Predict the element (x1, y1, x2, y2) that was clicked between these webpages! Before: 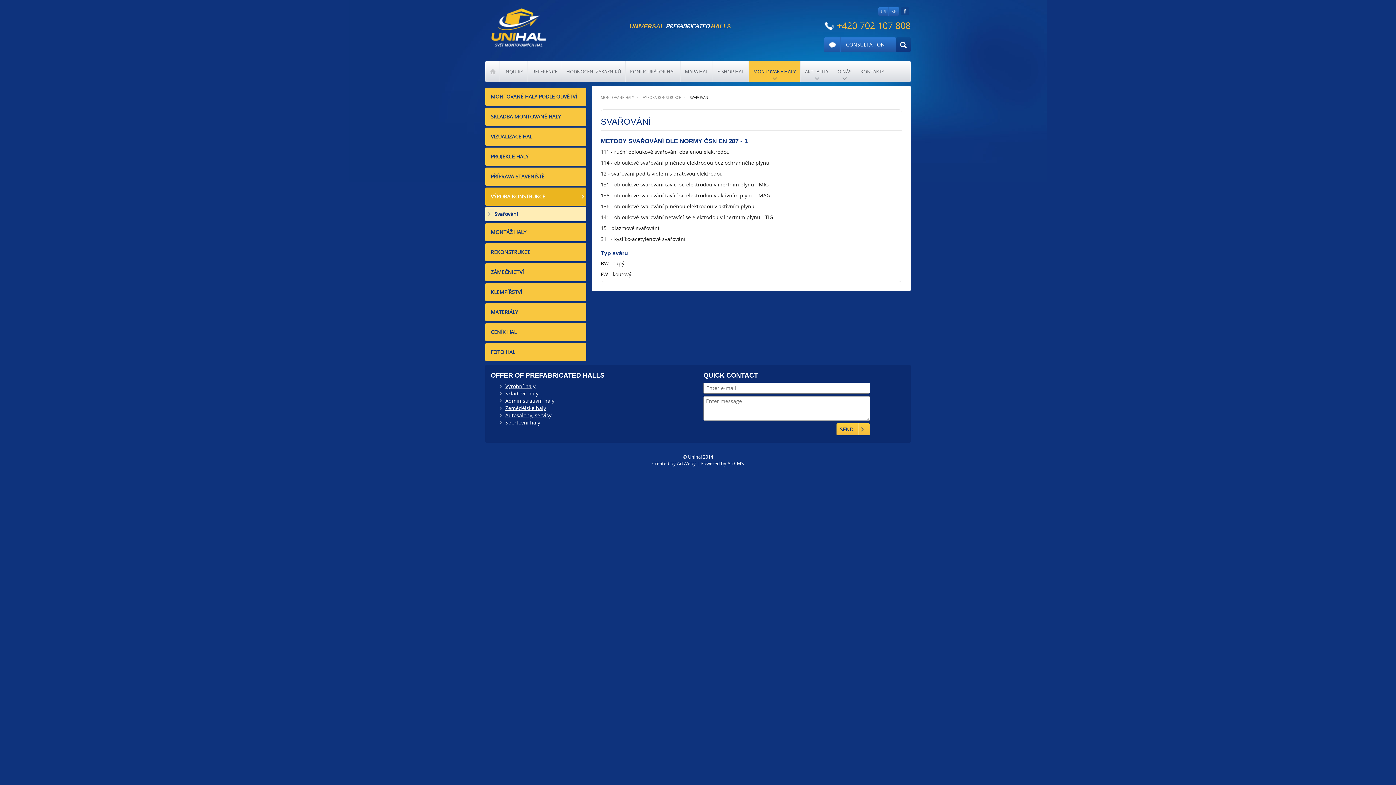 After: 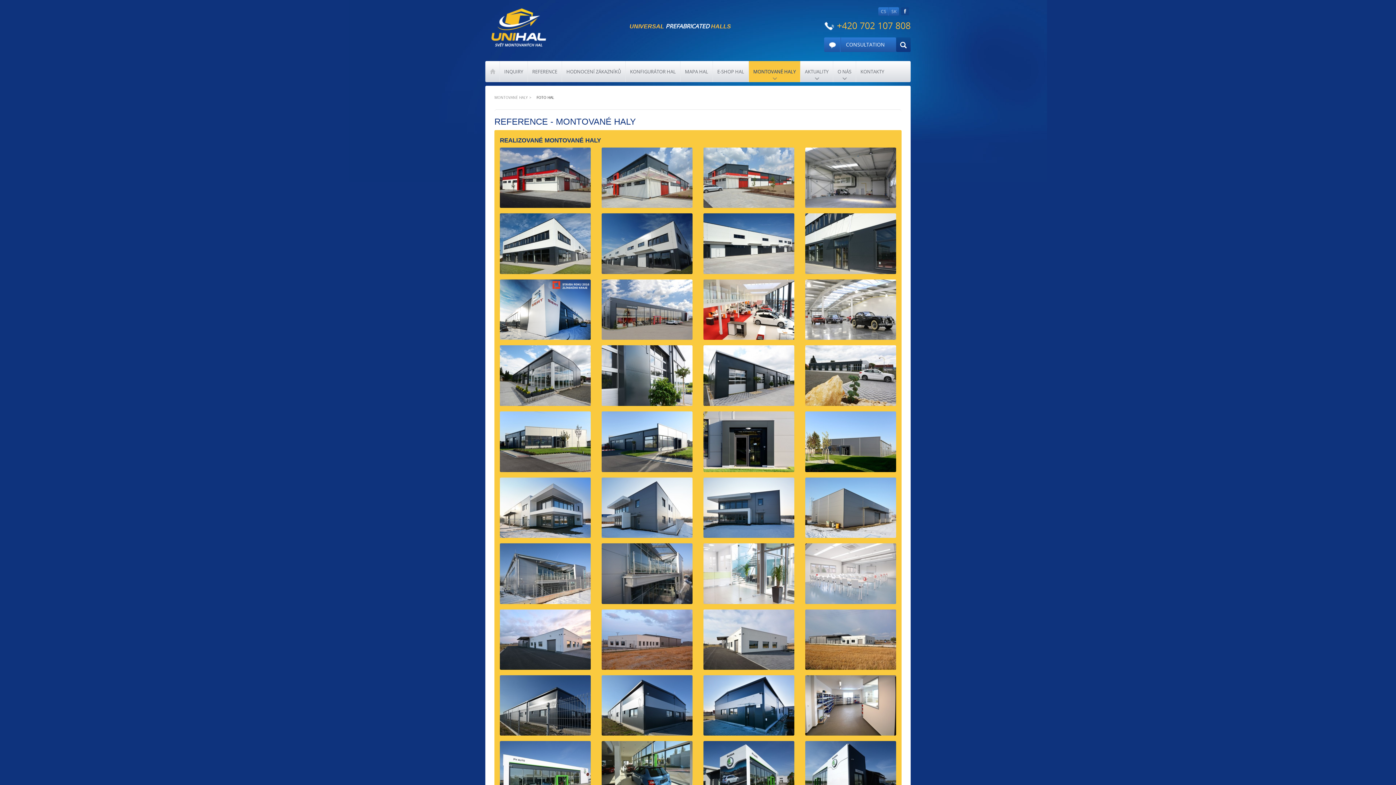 Action: label: FOTO HAL bbox: (485, 343, 586, 361)